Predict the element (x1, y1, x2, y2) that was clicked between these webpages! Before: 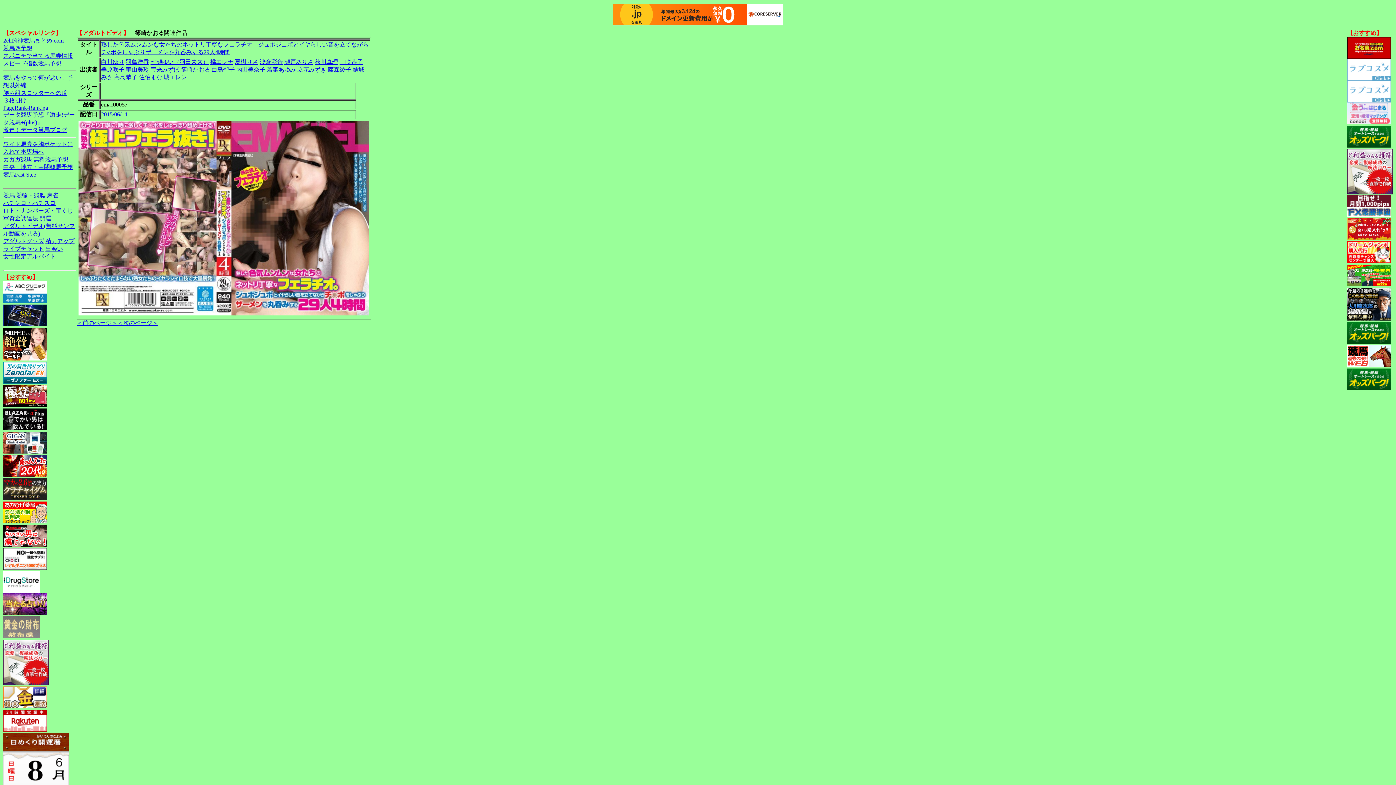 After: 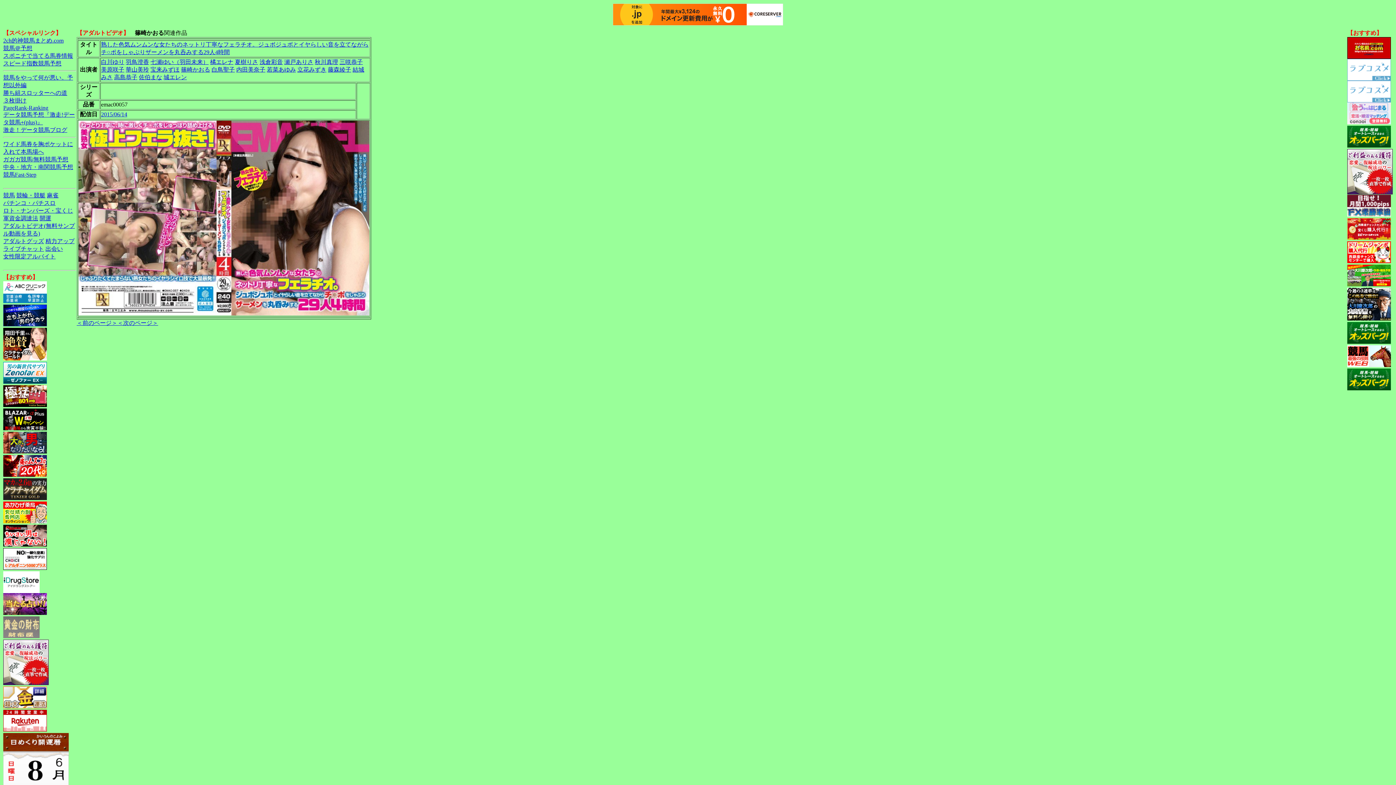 Action: bbox: (1347, 211, 1391, 217)